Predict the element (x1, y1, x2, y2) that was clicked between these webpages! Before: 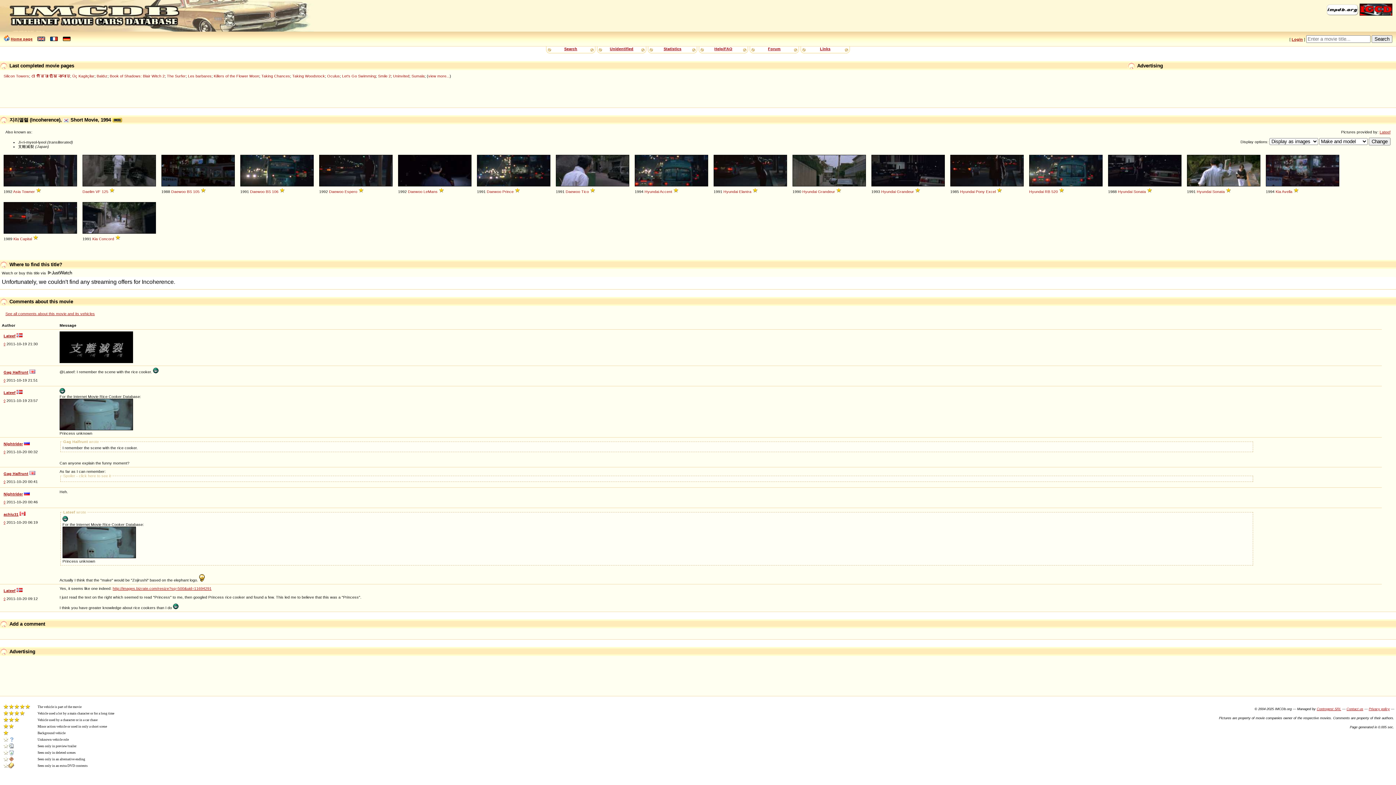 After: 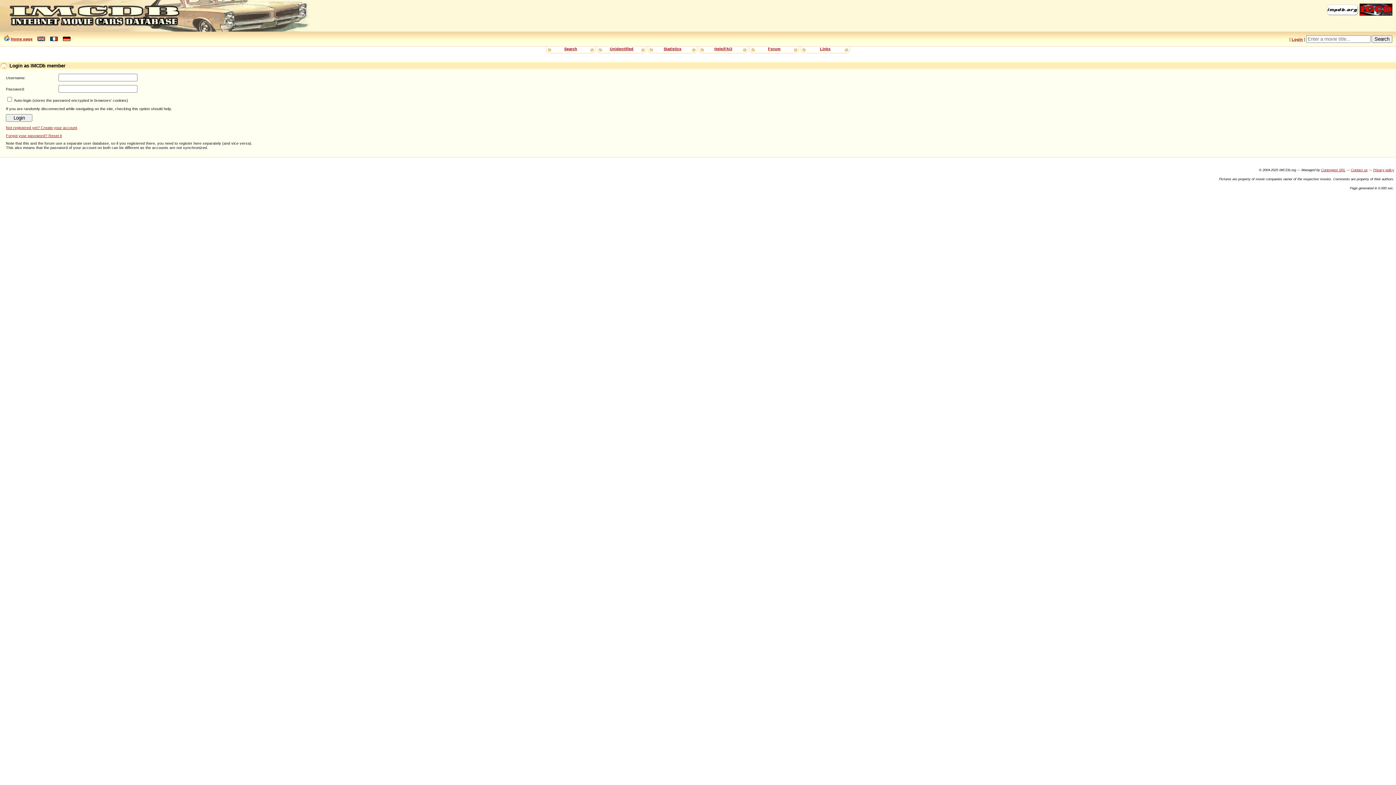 Action: bbox: (1292, 37, 1303, 41) label: Login